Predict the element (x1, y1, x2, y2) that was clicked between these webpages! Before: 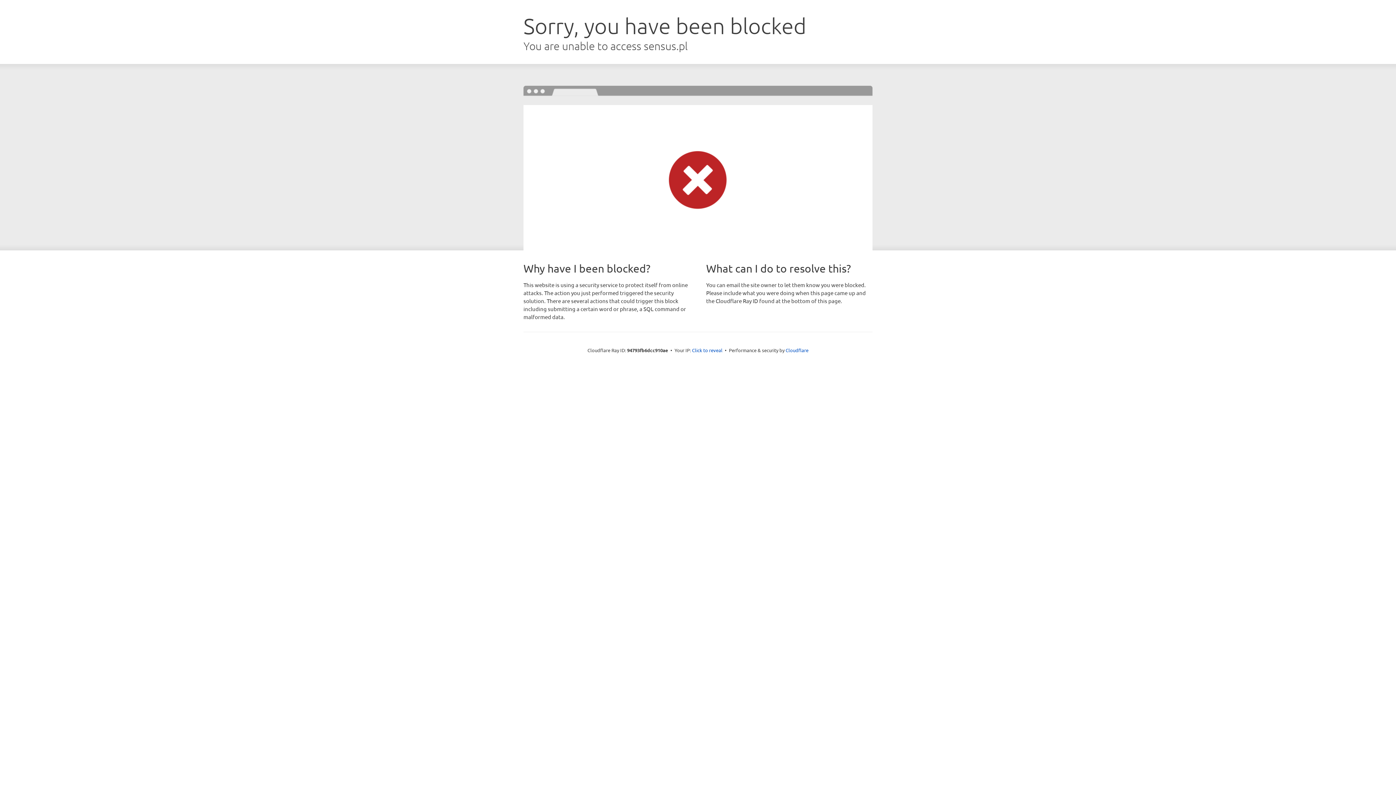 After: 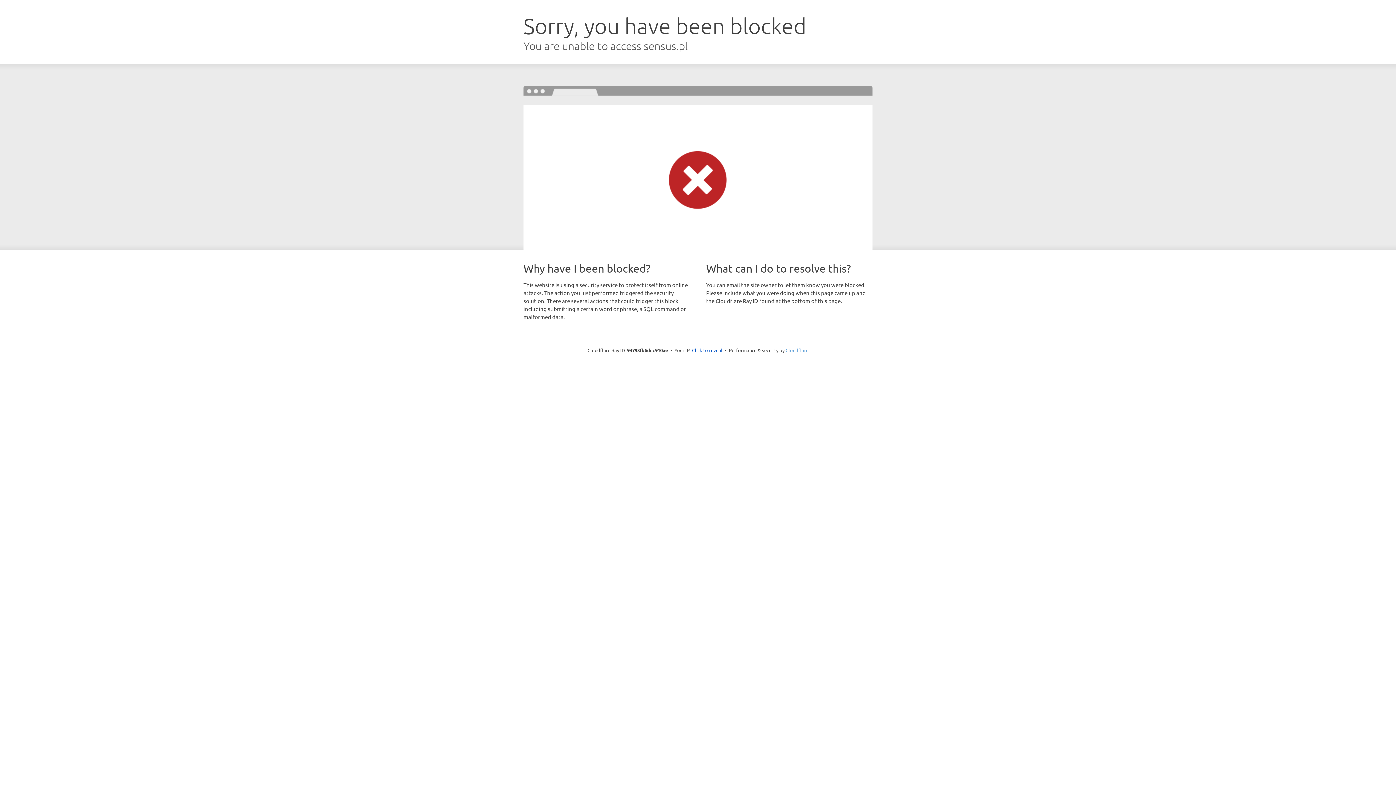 Action: label: Cloudflare bbox: (785, 347, 808, 353)